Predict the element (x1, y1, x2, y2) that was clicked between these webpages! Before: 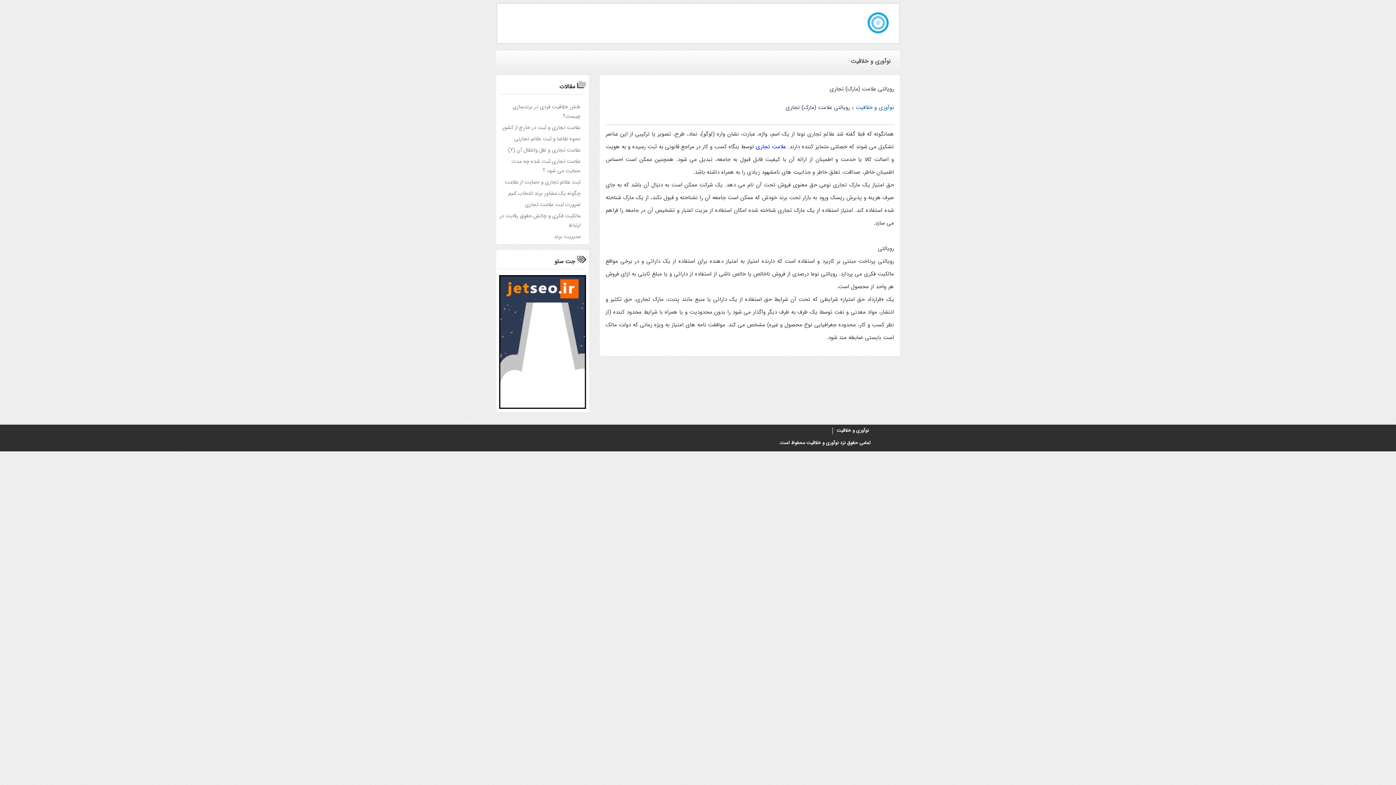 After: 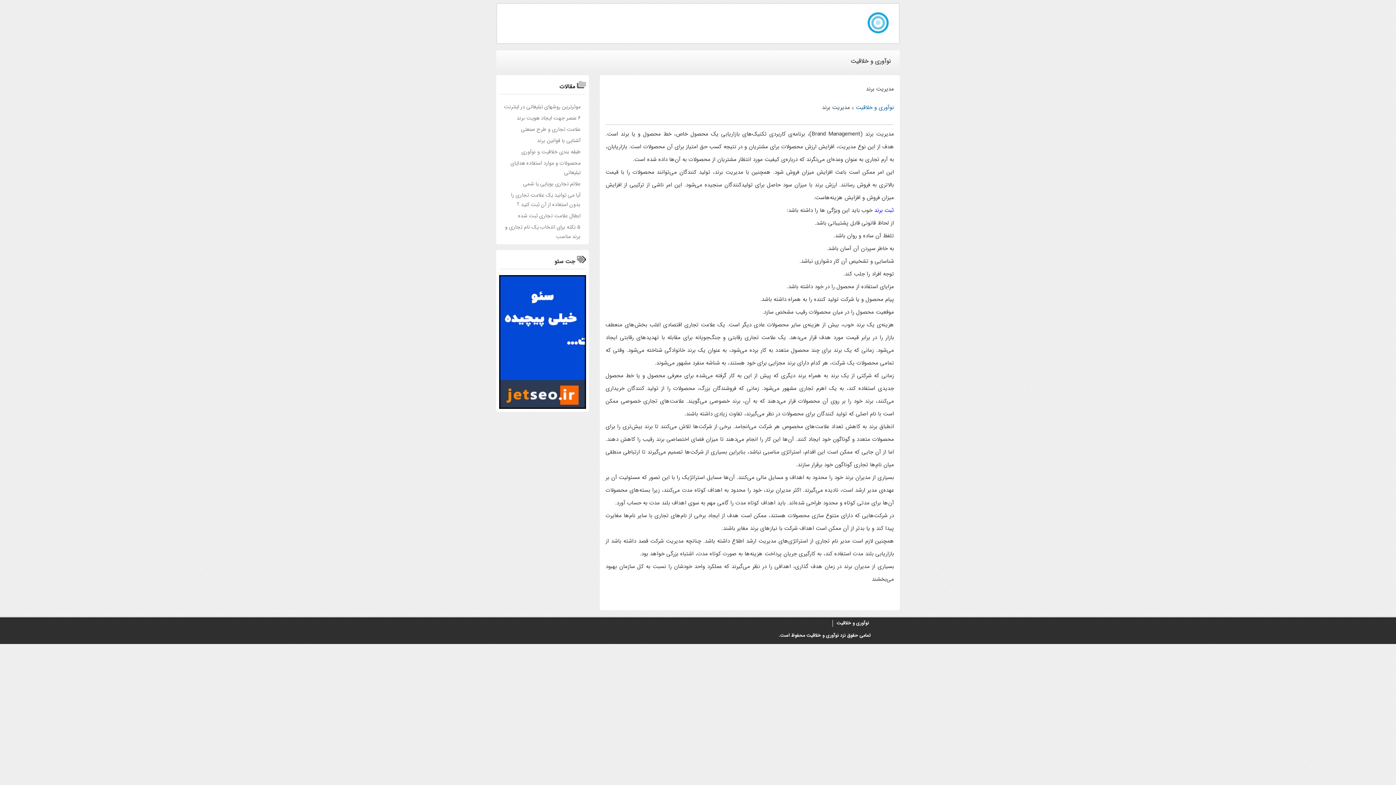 Action: label: مدیریت برند bbox: (554, 232, 580, 241)